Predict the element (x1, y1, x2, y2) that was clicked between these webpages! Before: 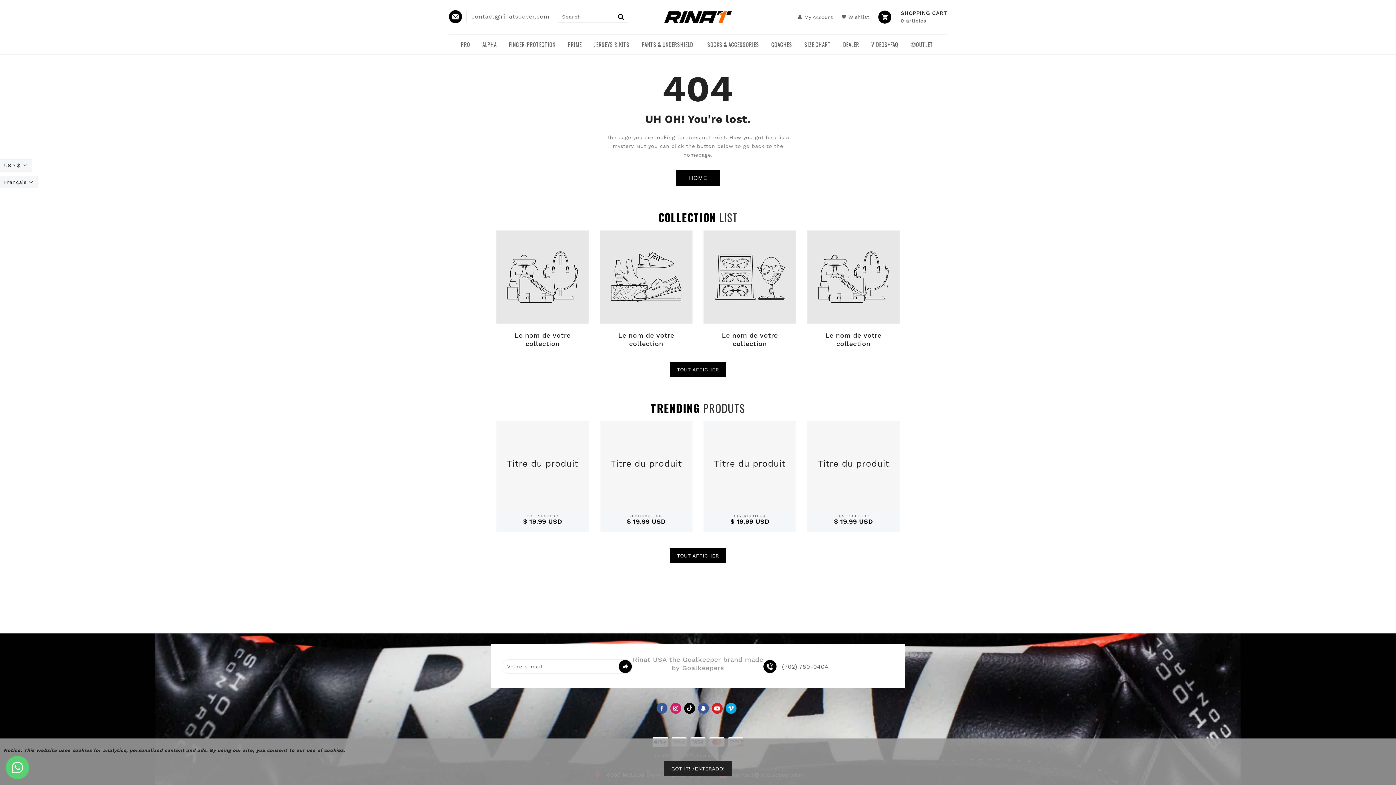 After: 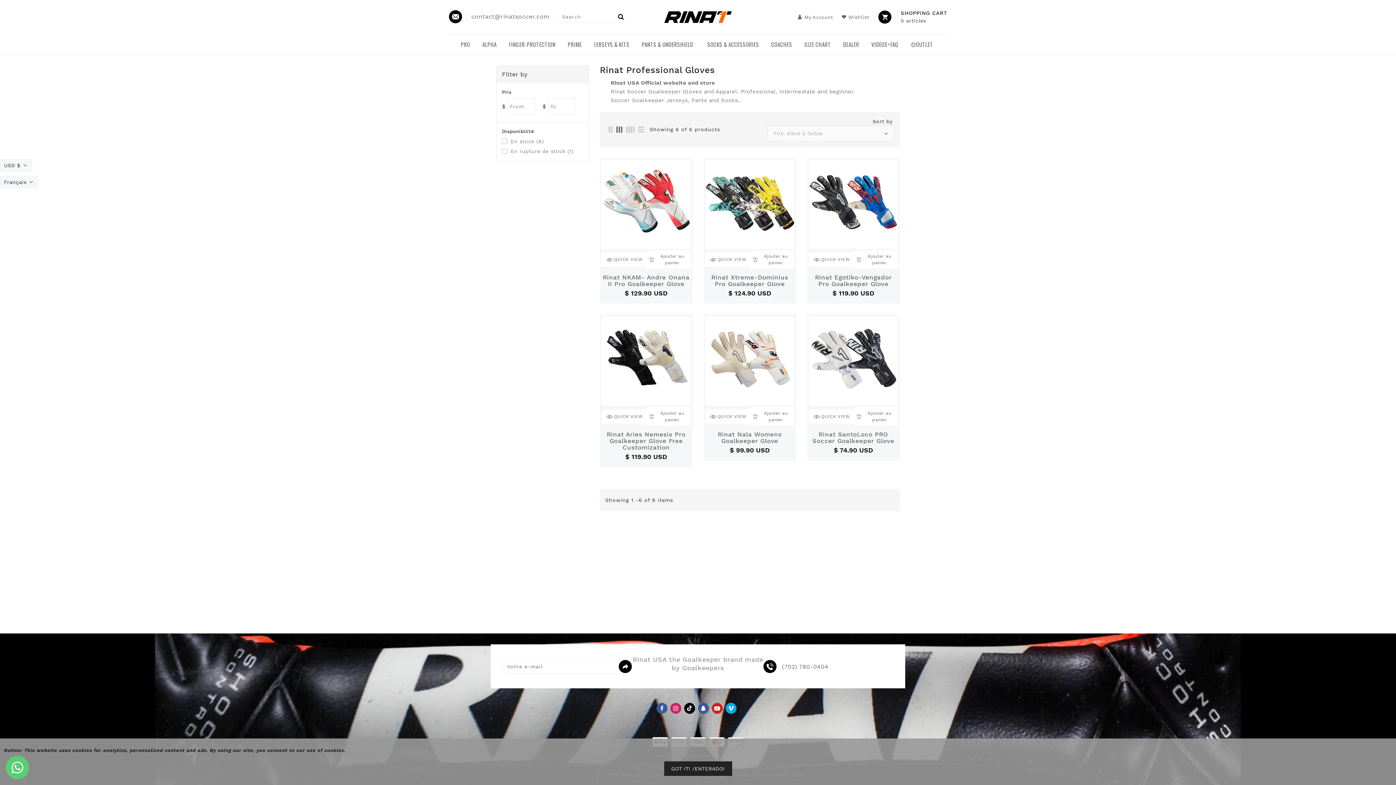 Action: bbox: (455, 34, 475, 54) label: PRO